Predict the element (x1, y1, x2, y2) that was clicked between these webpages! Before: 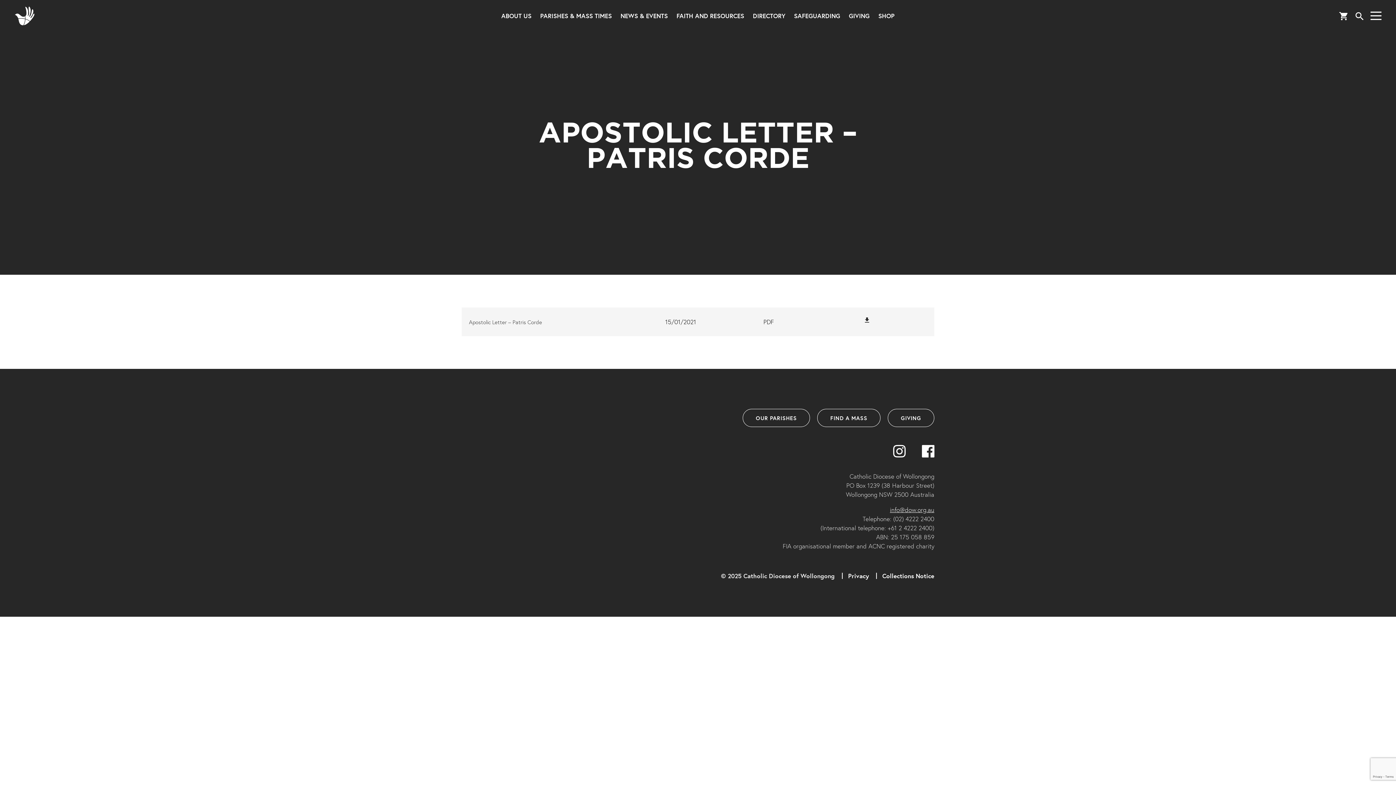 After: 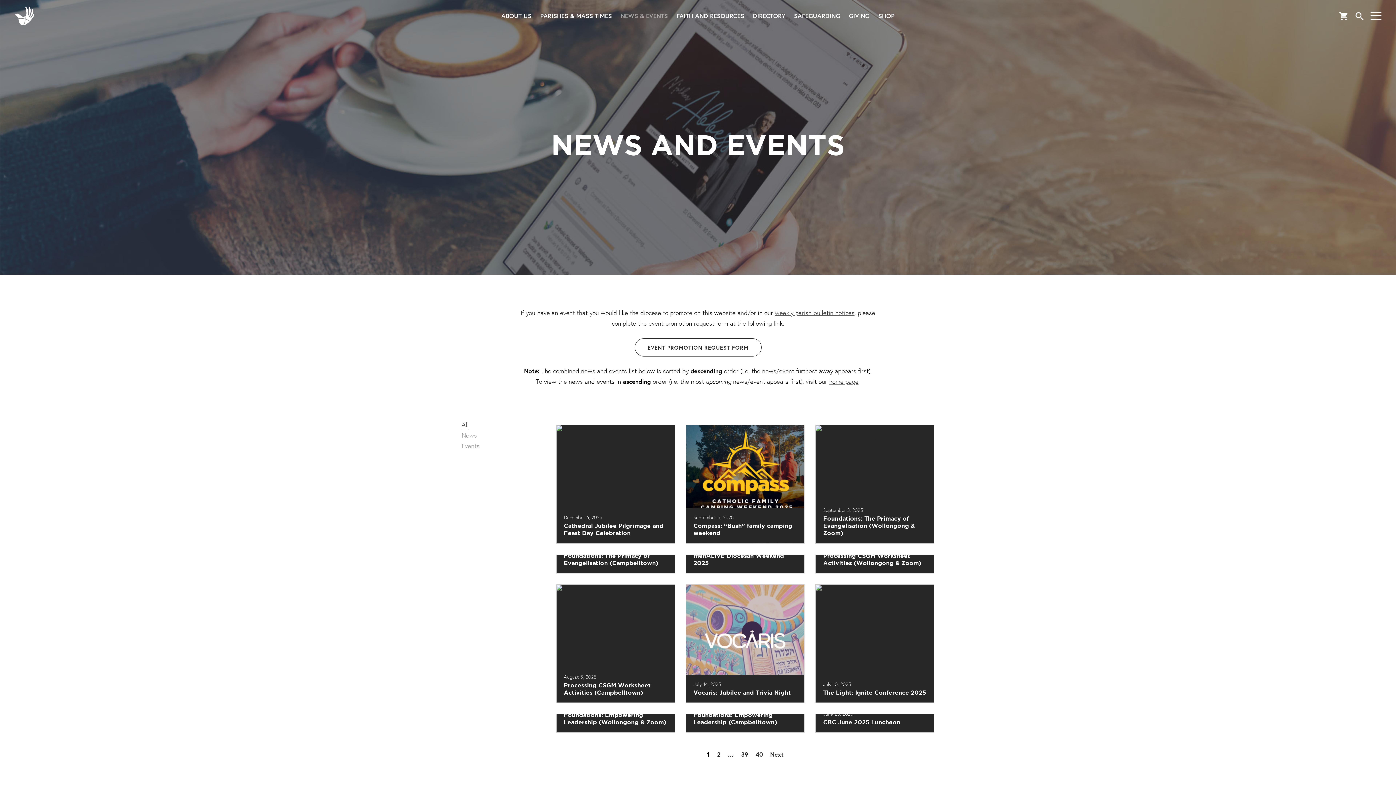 Action: bbox: (620, 12, 668, 18) label: NEWS & EVENTS